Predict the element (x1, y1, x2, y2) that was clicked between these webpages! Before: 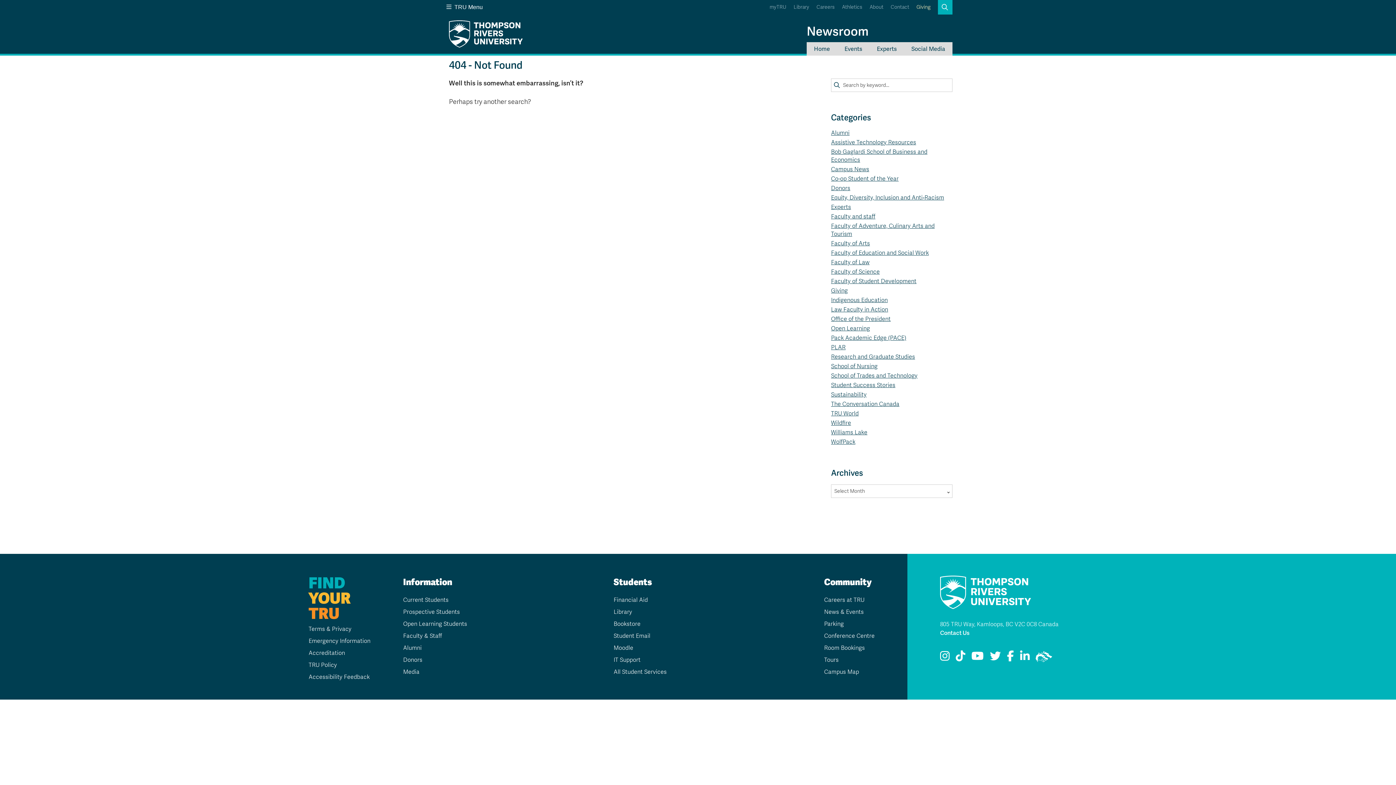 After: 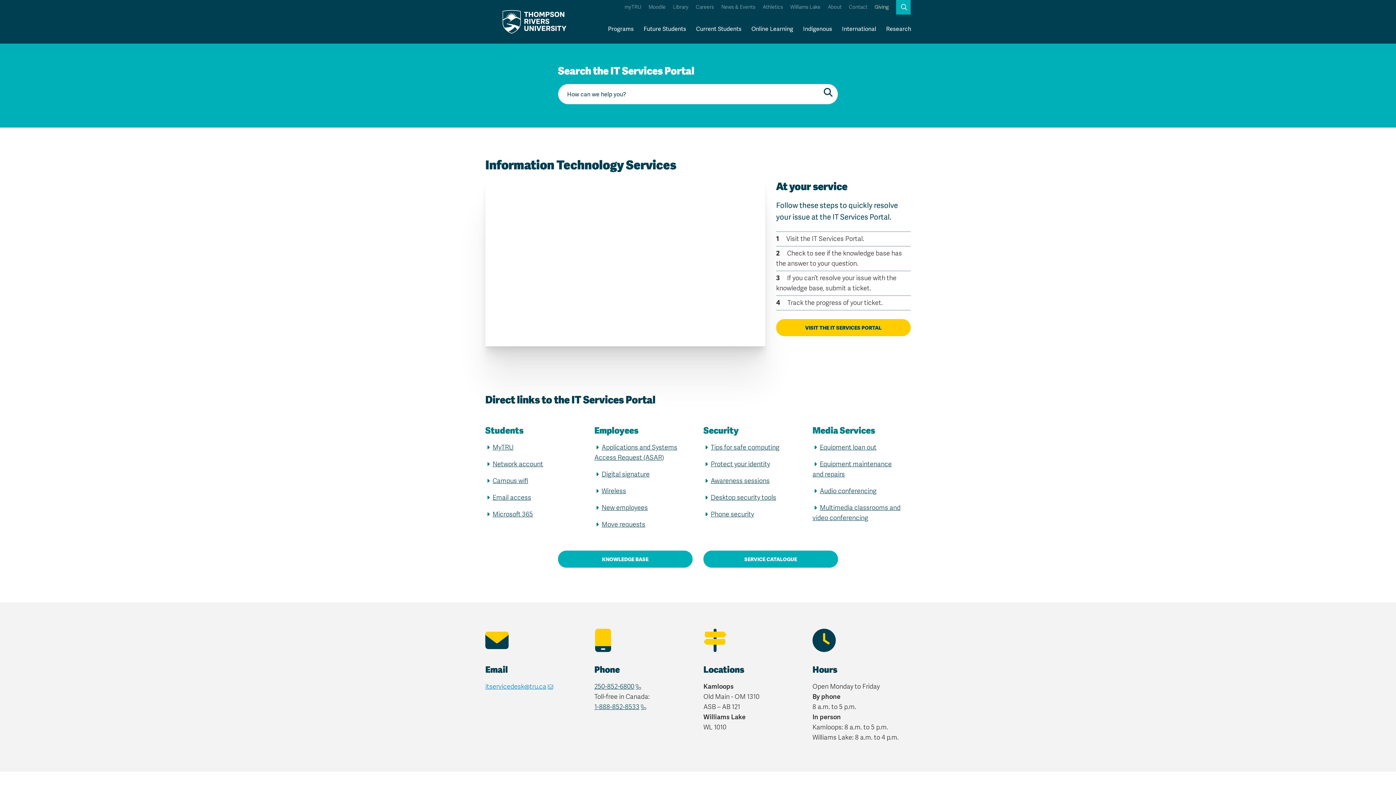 Action: label: IT Support bbox: (613, 656, 640, 664)